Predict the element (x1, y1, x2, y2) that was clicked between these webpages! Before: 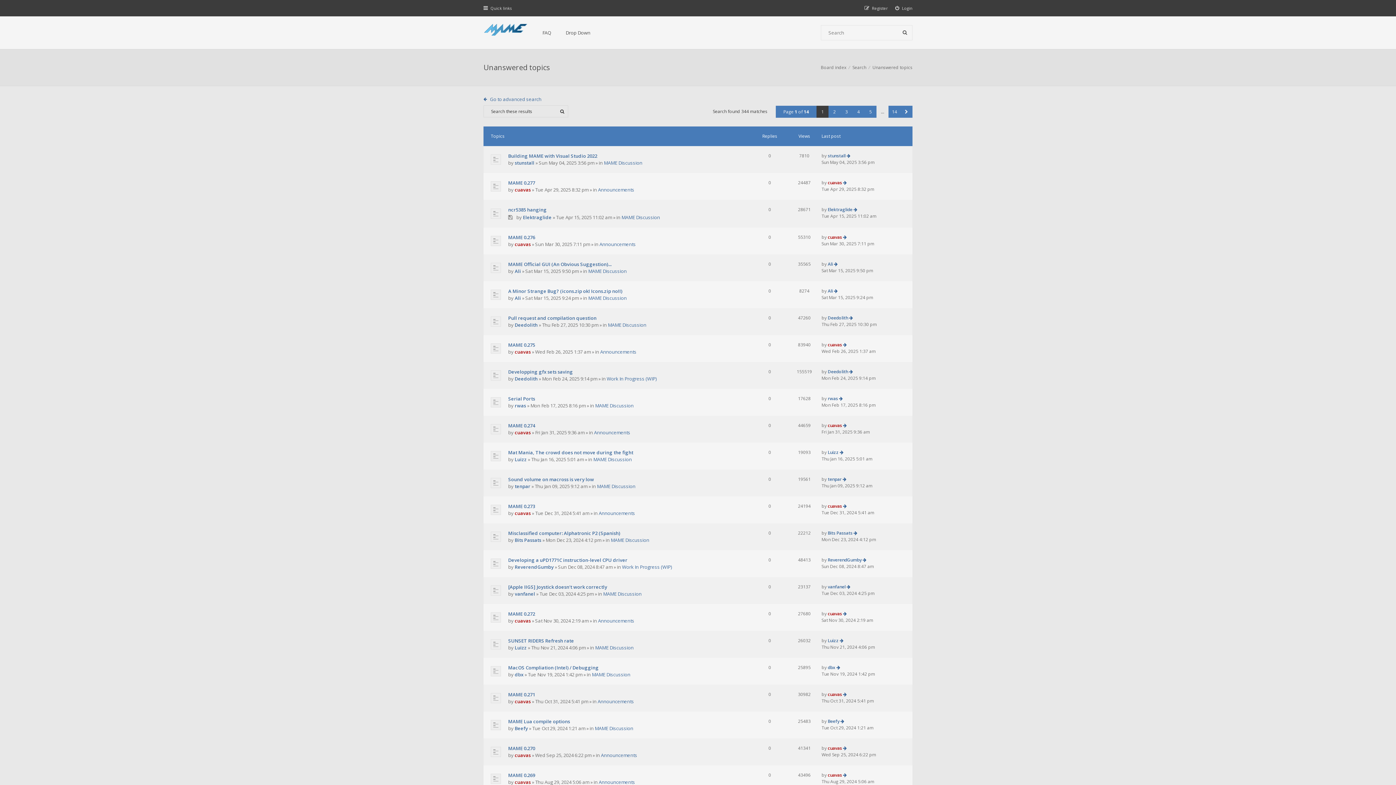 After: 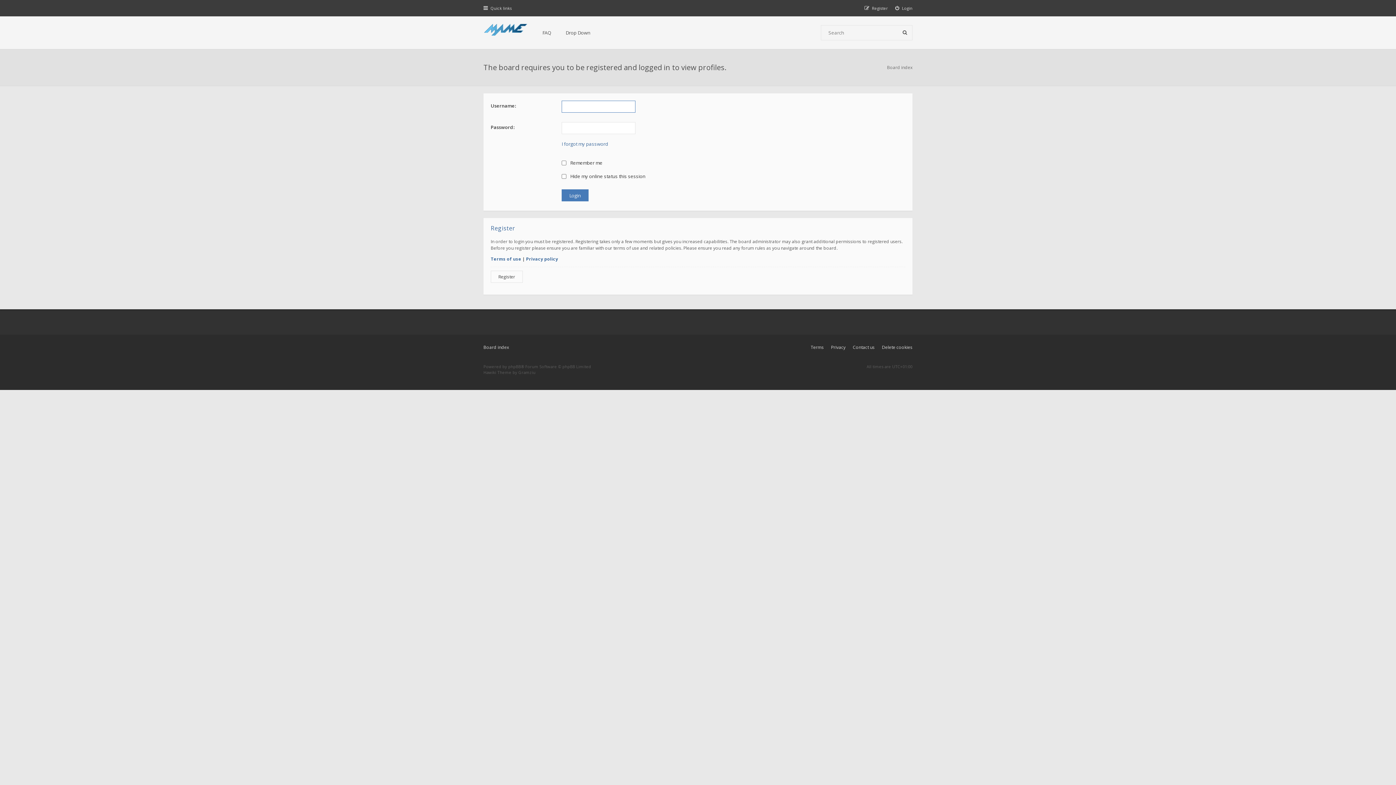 Action: label: cuavas bbox: (514, 348, 530, 355)